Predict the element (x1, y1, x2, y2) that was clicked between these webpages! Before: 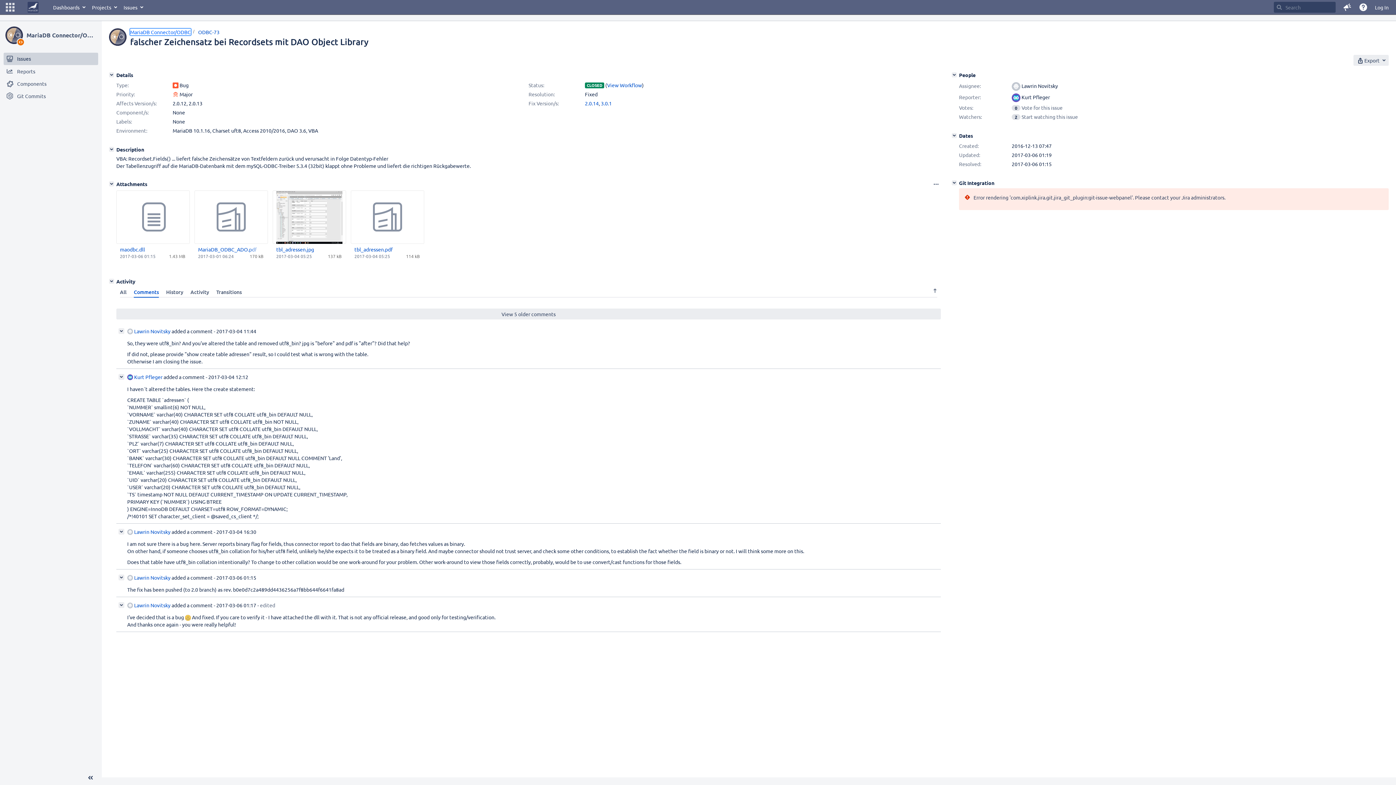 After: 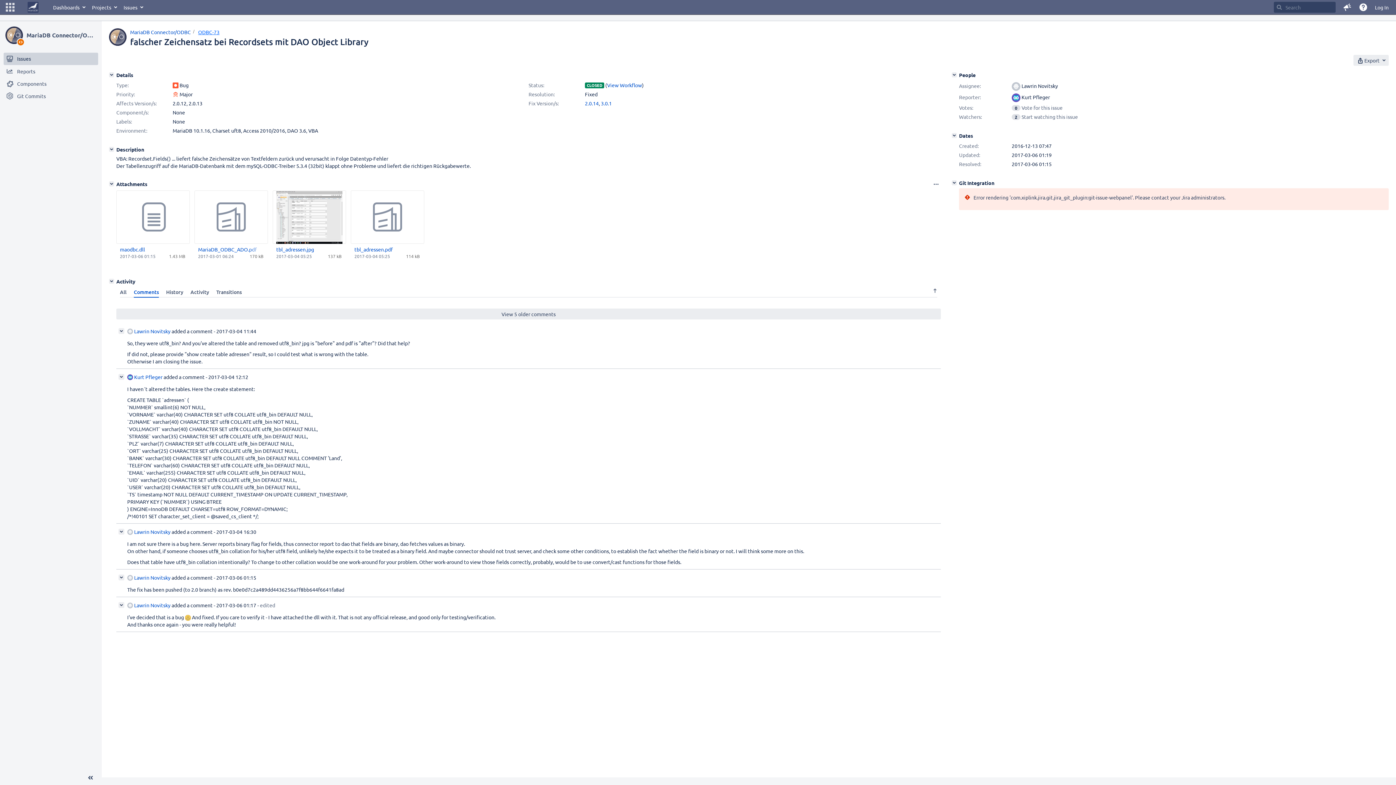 Action: label: ODBC-73 bbox: (198, 28, 219, 35)